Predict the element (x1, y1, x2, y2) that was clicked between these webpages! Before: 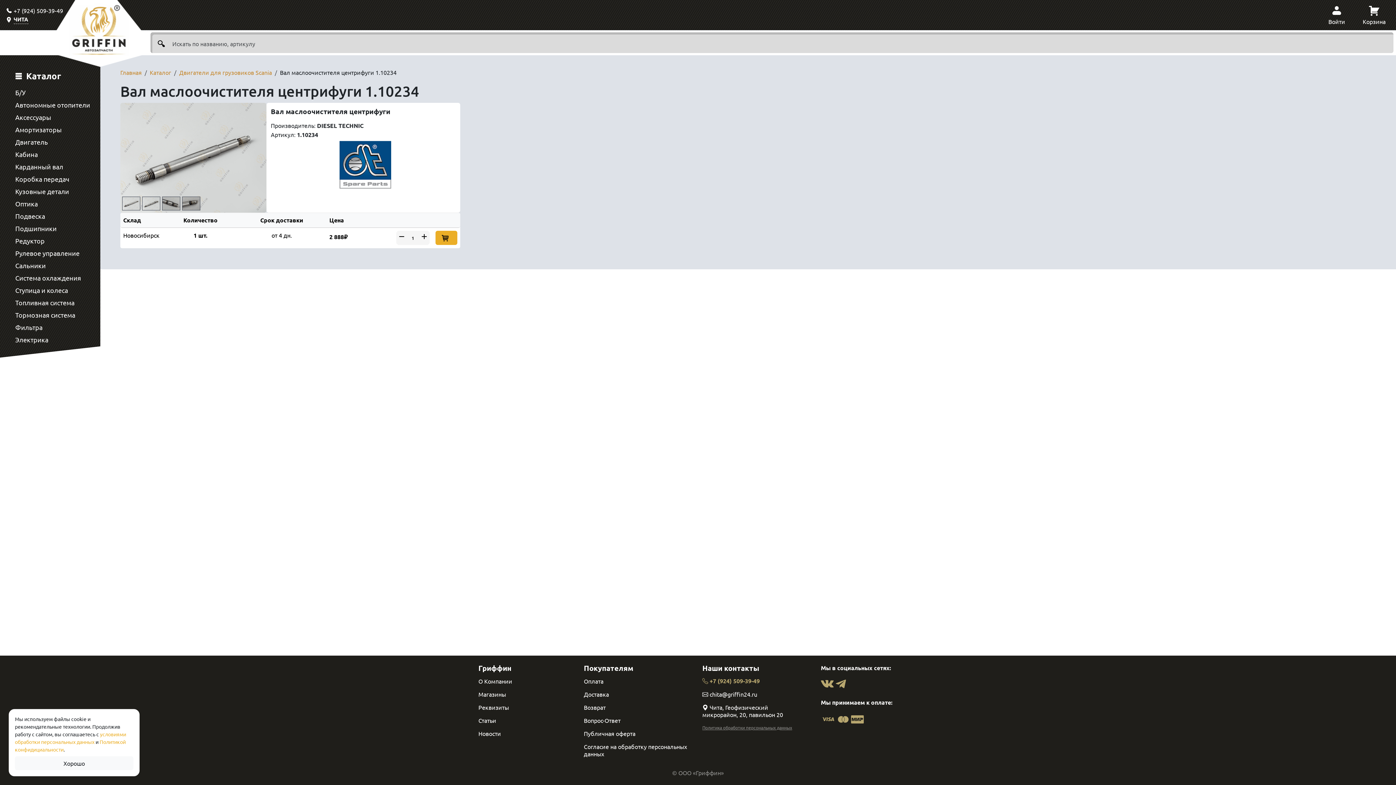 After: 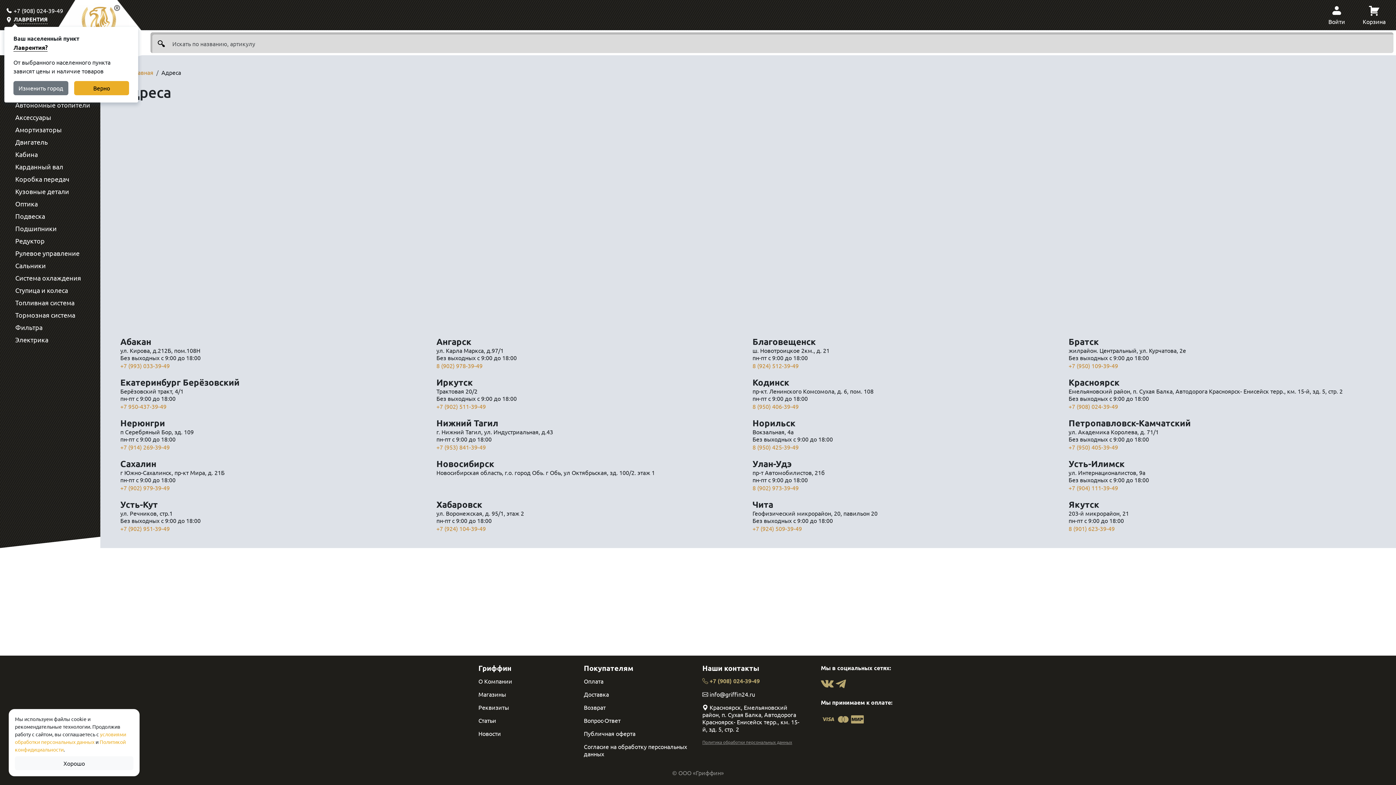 Action: label: Магазины bbox: (478, 690, 506, 698)